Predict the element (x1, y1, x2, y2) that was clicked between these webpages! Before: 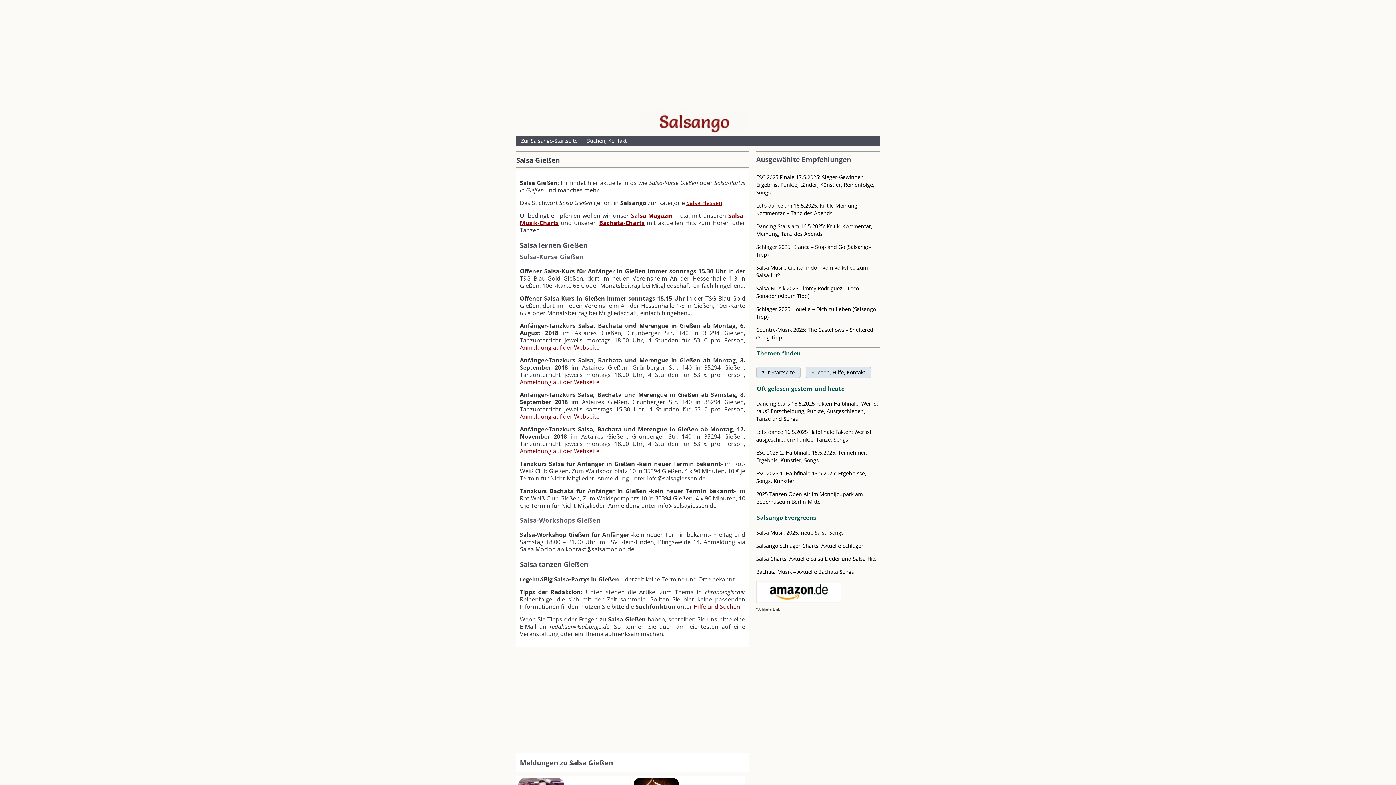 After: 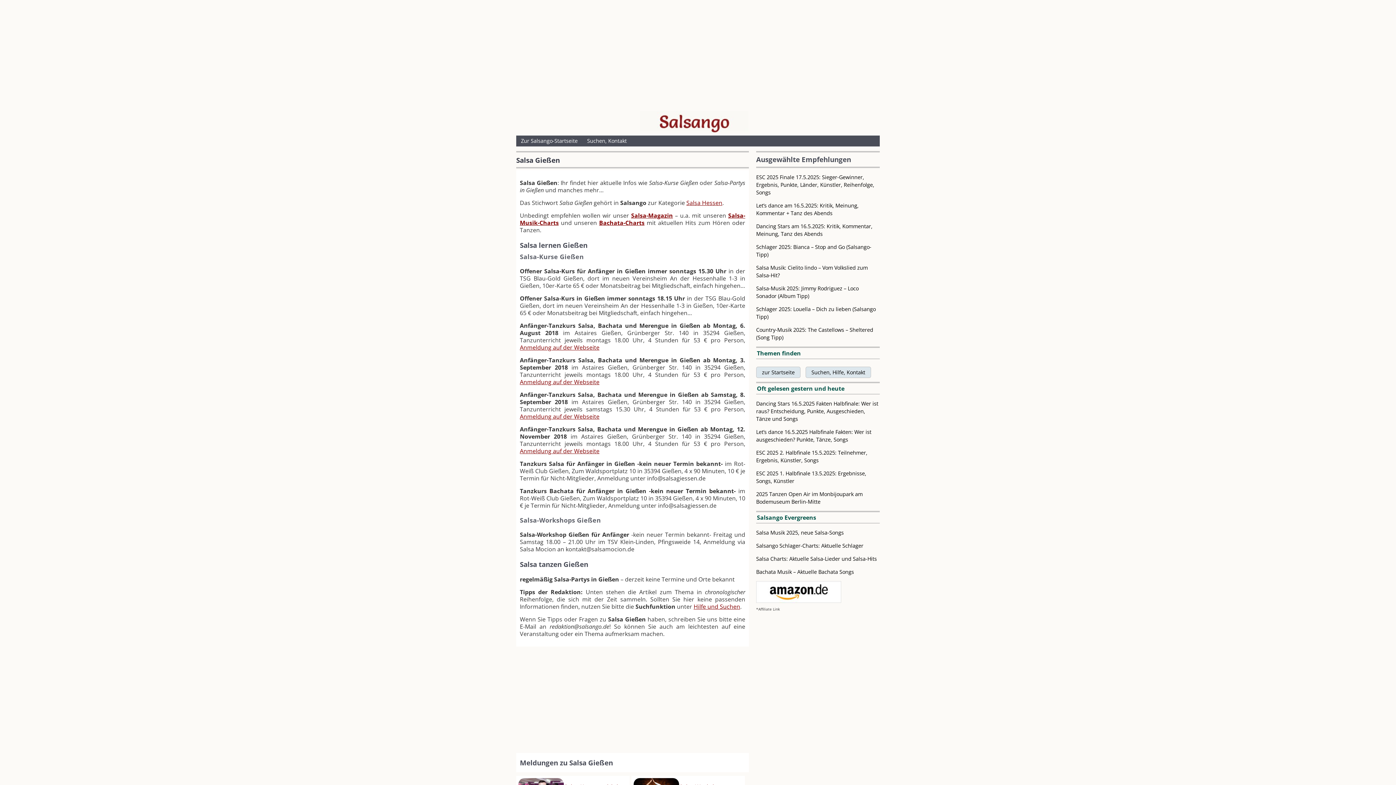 Action: bbox: (631, 211, 673, 219) label: Salsa-Magazin